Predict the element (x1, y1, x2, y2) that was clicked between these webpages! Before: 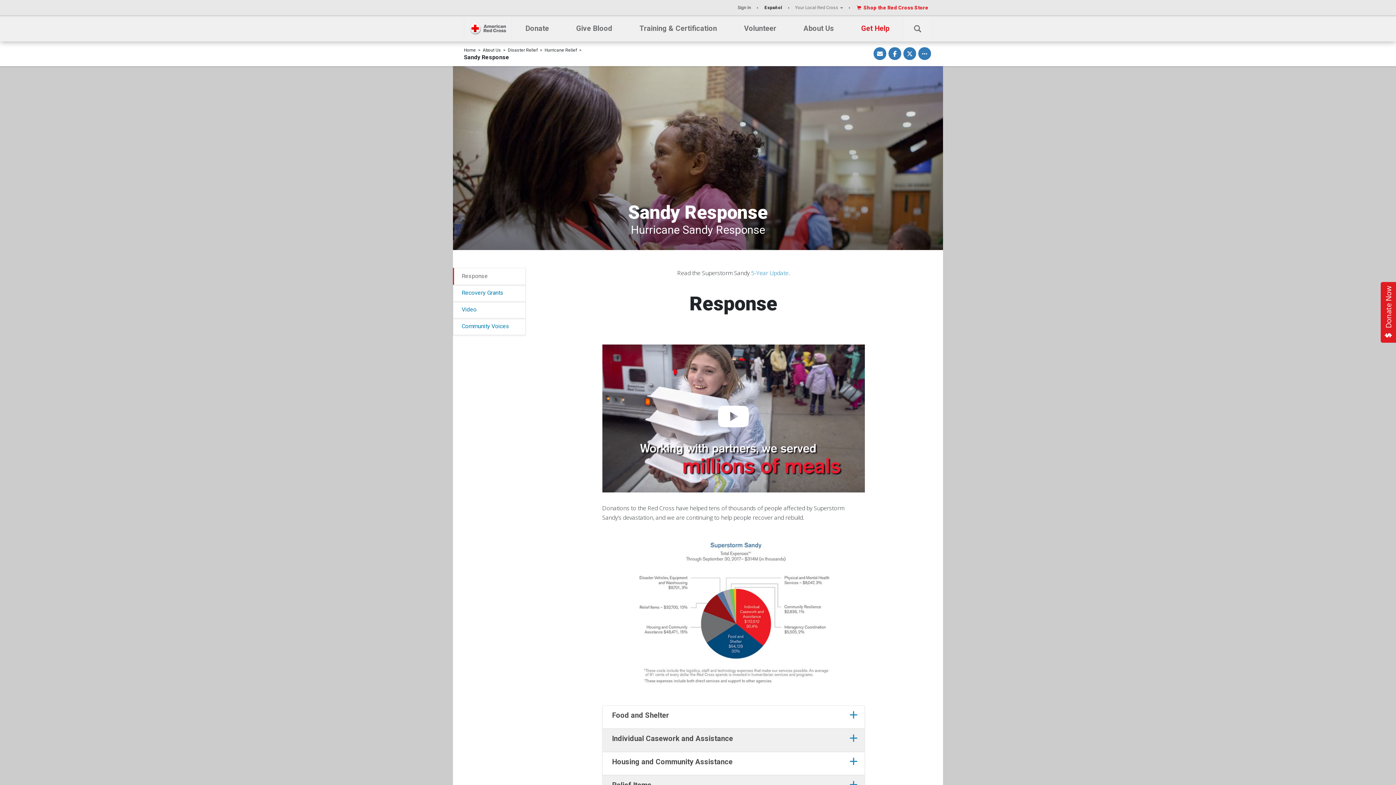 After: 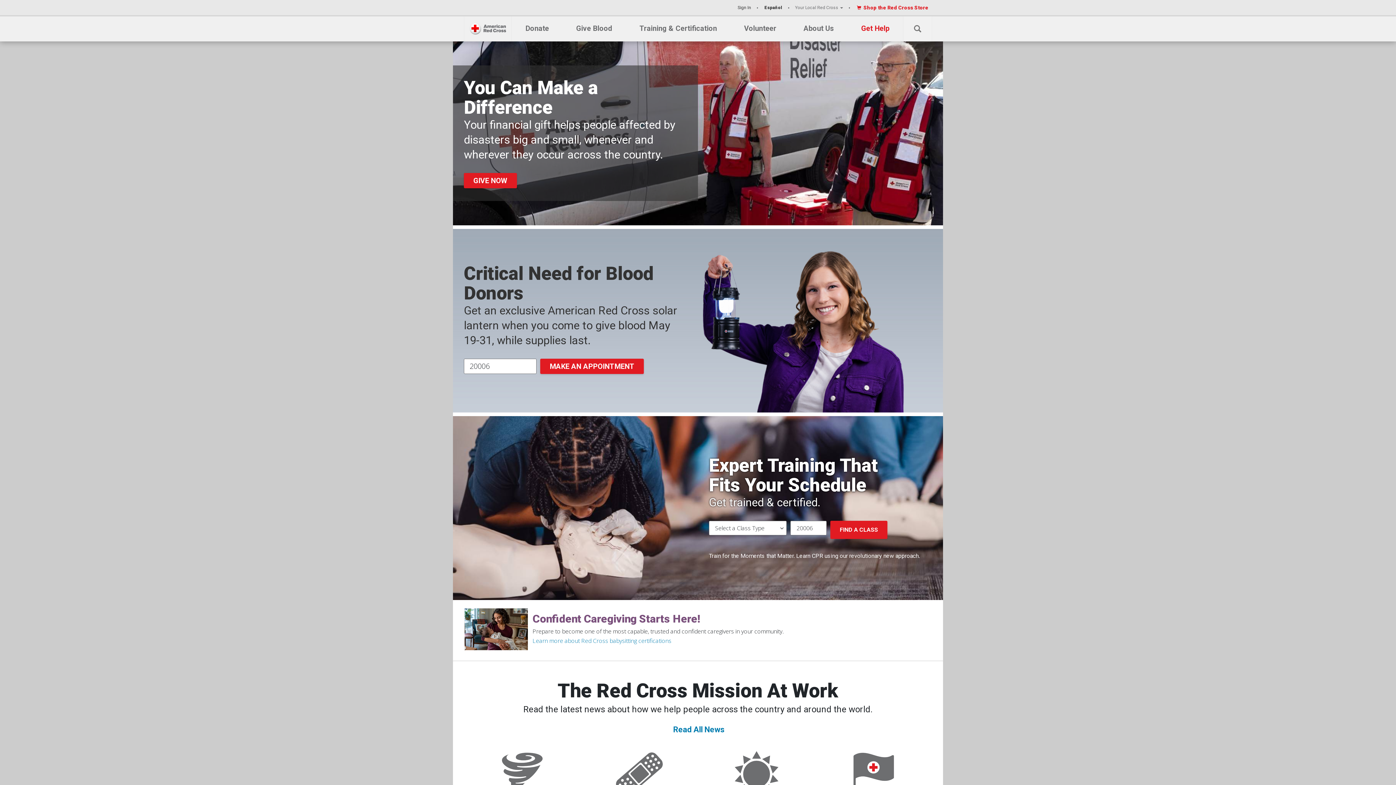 Action: bbox: (464, 46, 476, 53) label: Home